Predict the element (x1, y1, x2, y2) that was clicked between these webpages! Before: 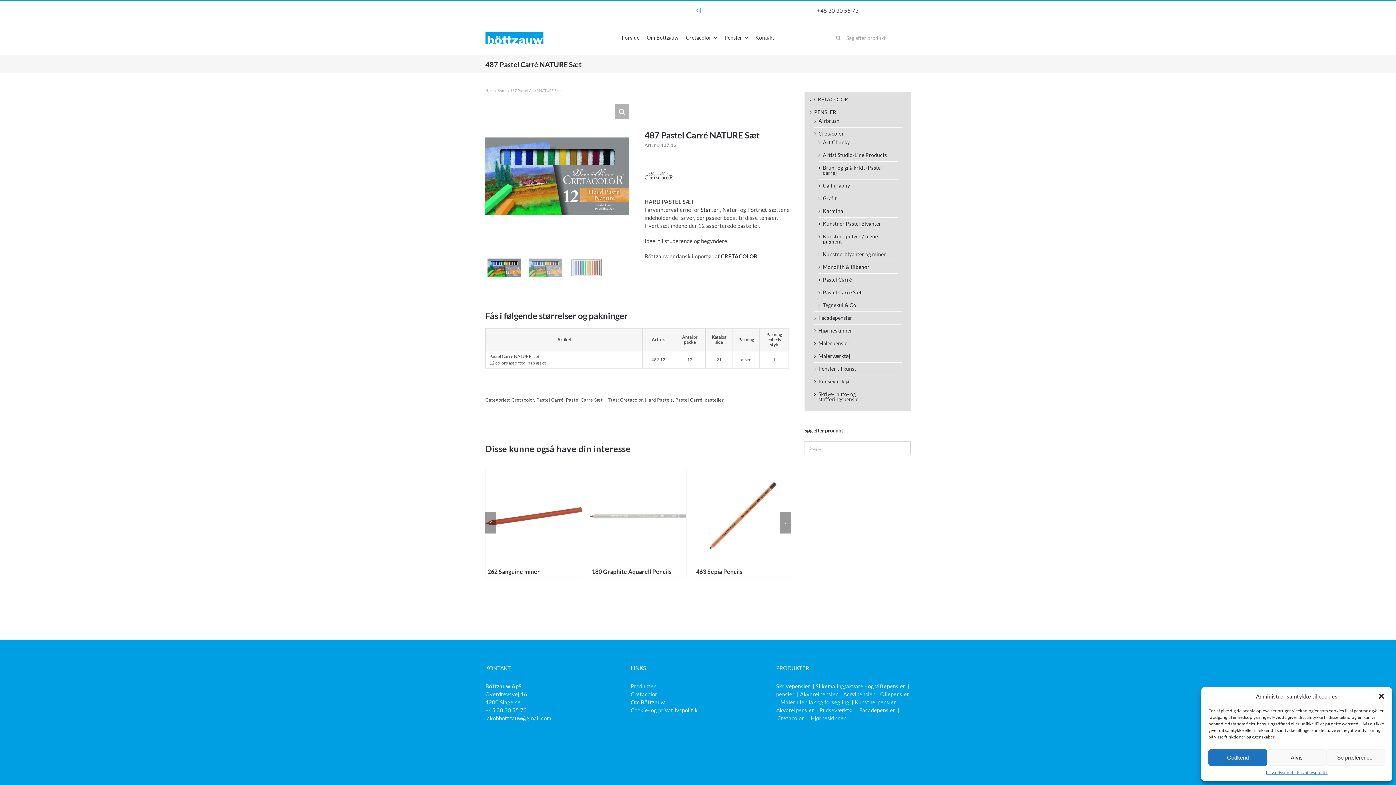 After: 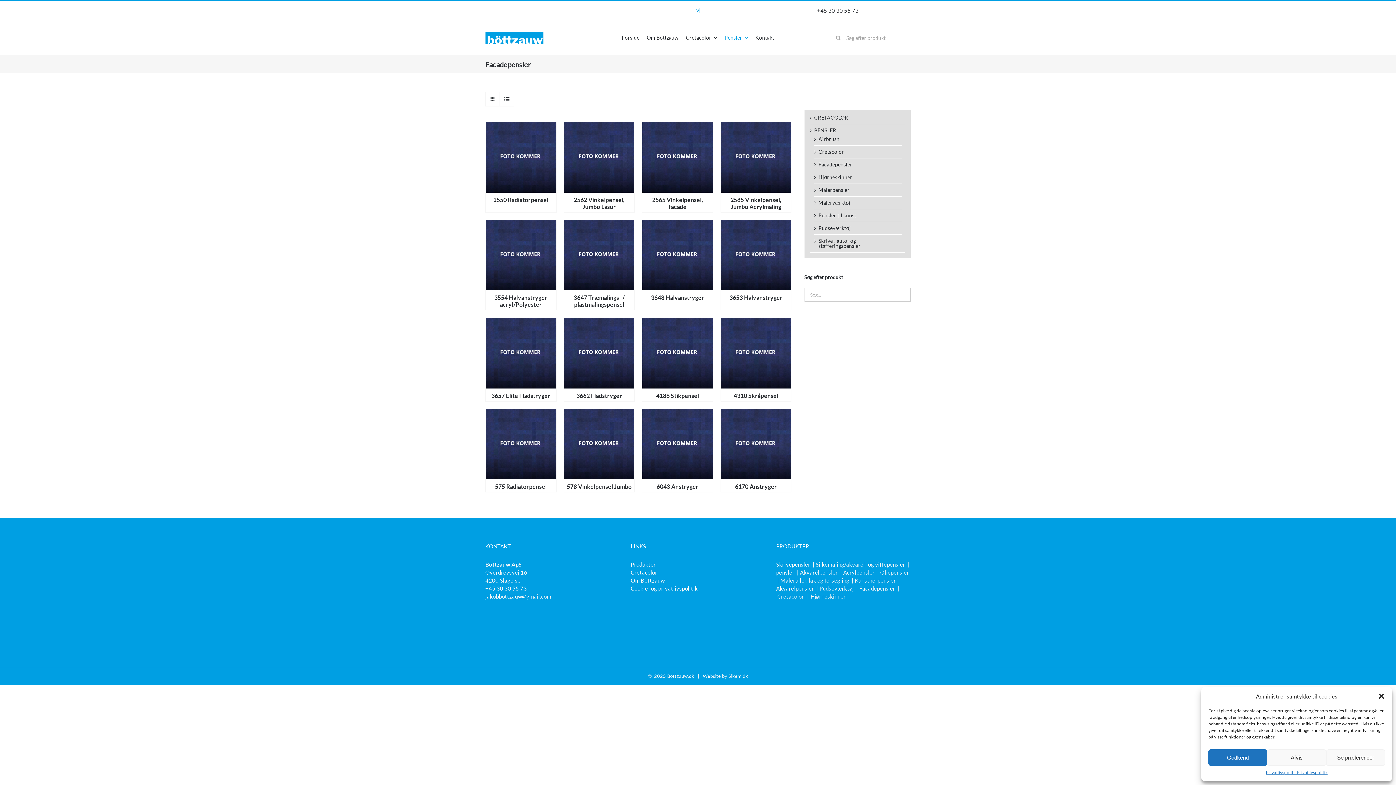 Action: label: Facadepensler bbox: (859, 707, 895, 713)